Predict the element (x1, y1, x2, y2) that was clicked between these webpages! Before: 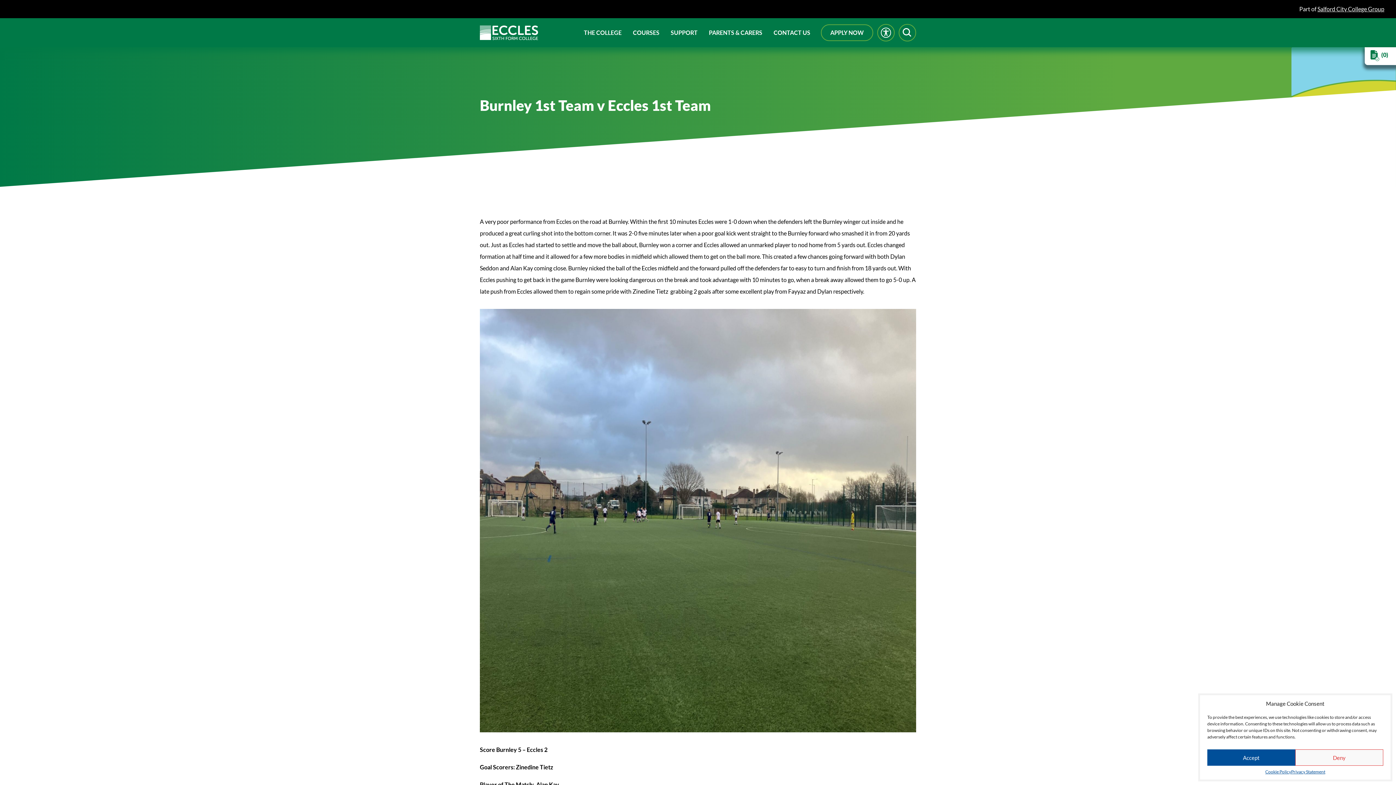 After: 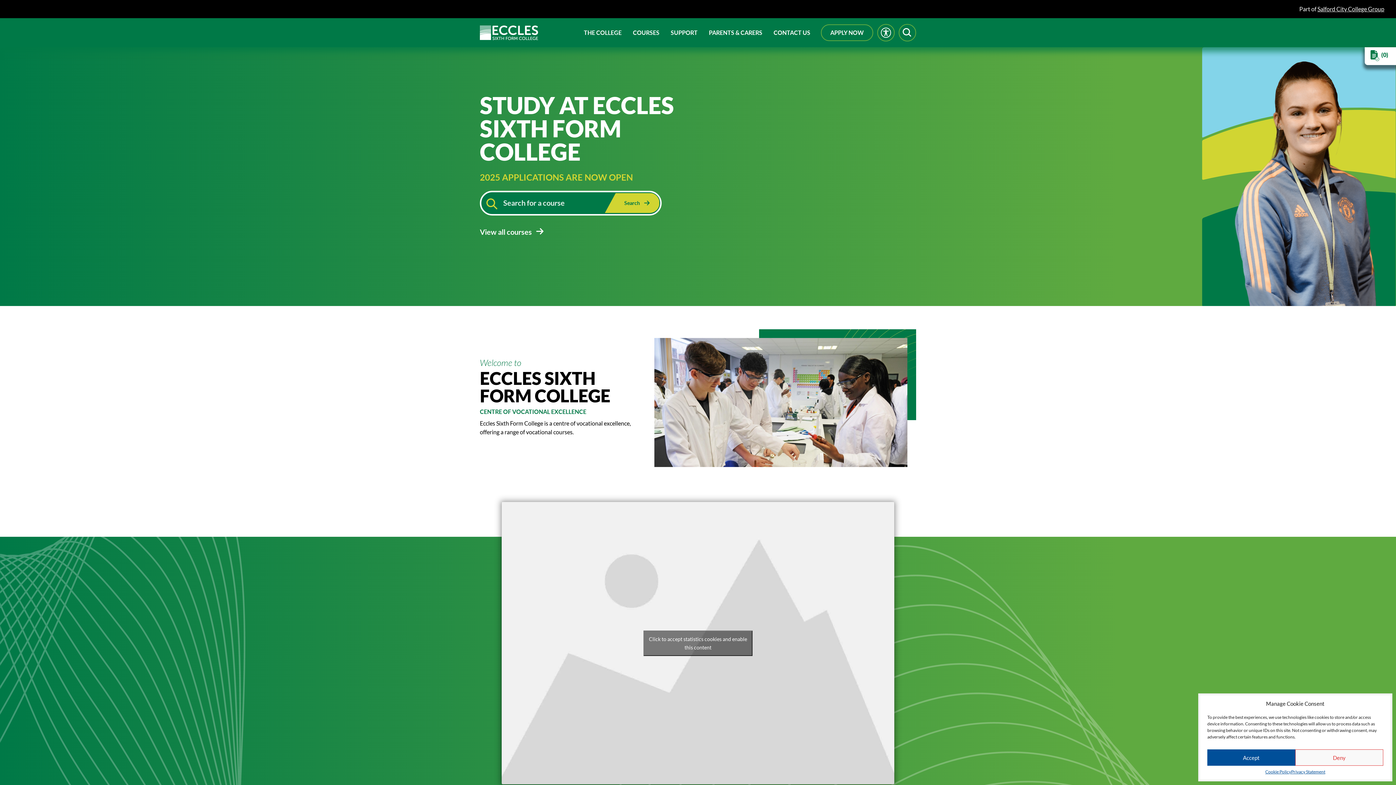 Action: bbox: (480, 25, 538, 40)